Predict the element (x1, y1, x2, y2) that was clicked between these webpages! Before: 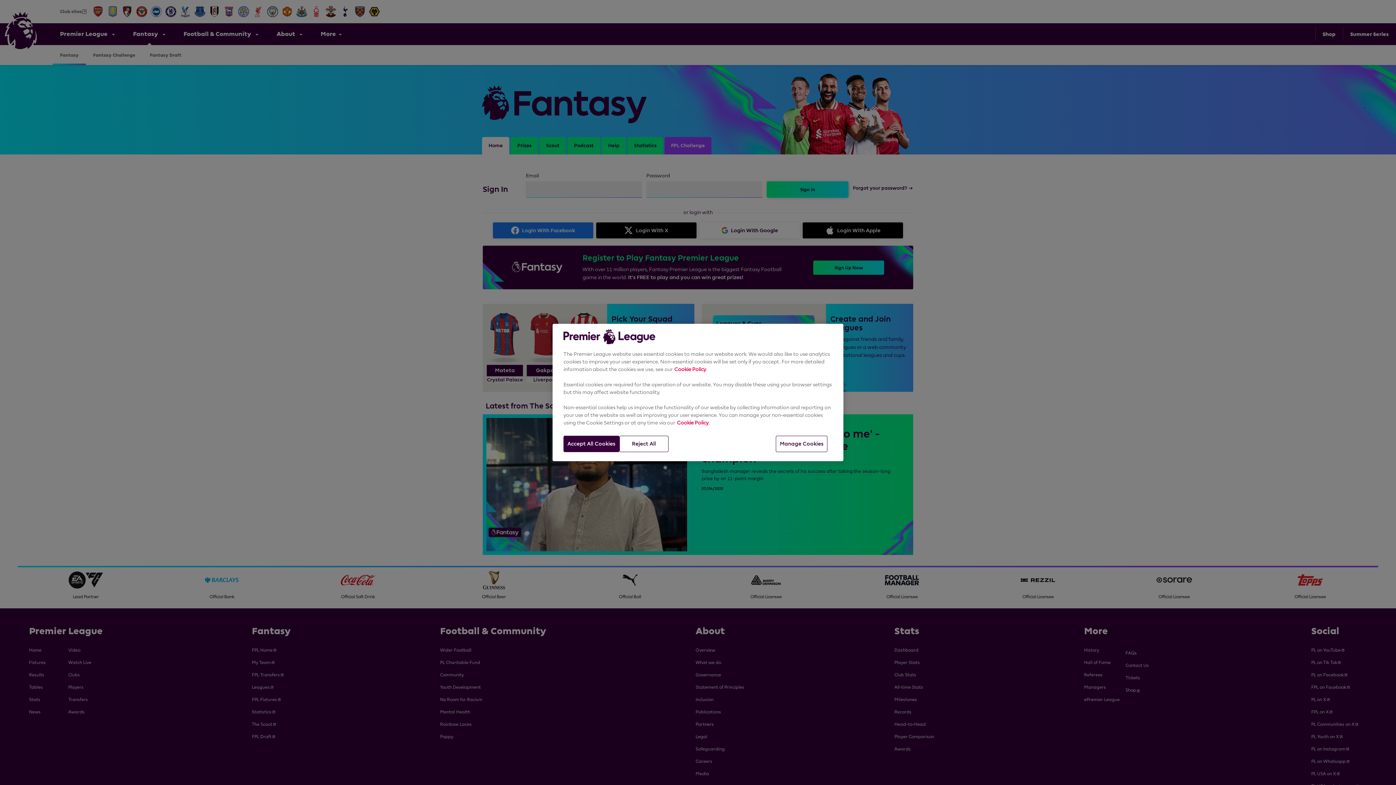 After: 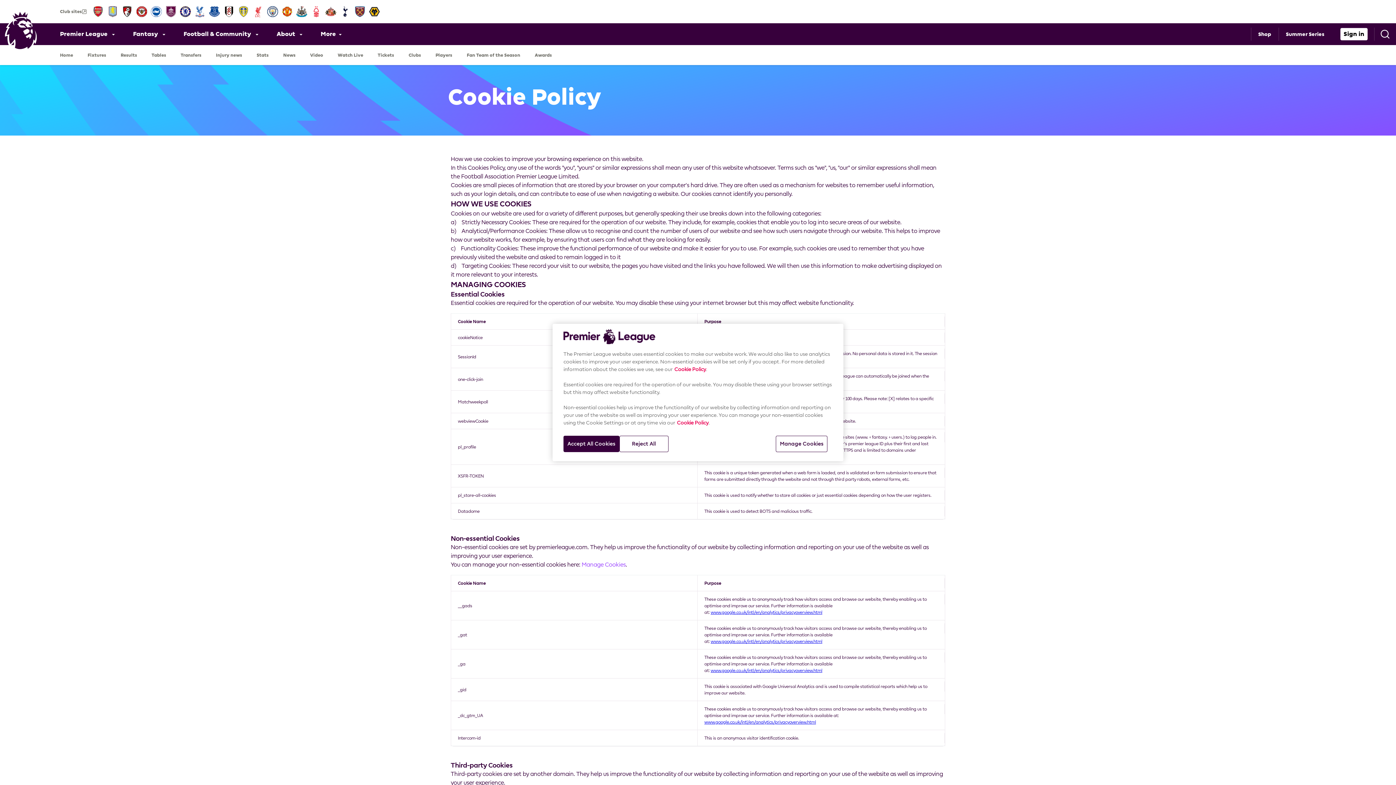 Action: label: Cookie Policy bbox: (677, 420, 708, 425)